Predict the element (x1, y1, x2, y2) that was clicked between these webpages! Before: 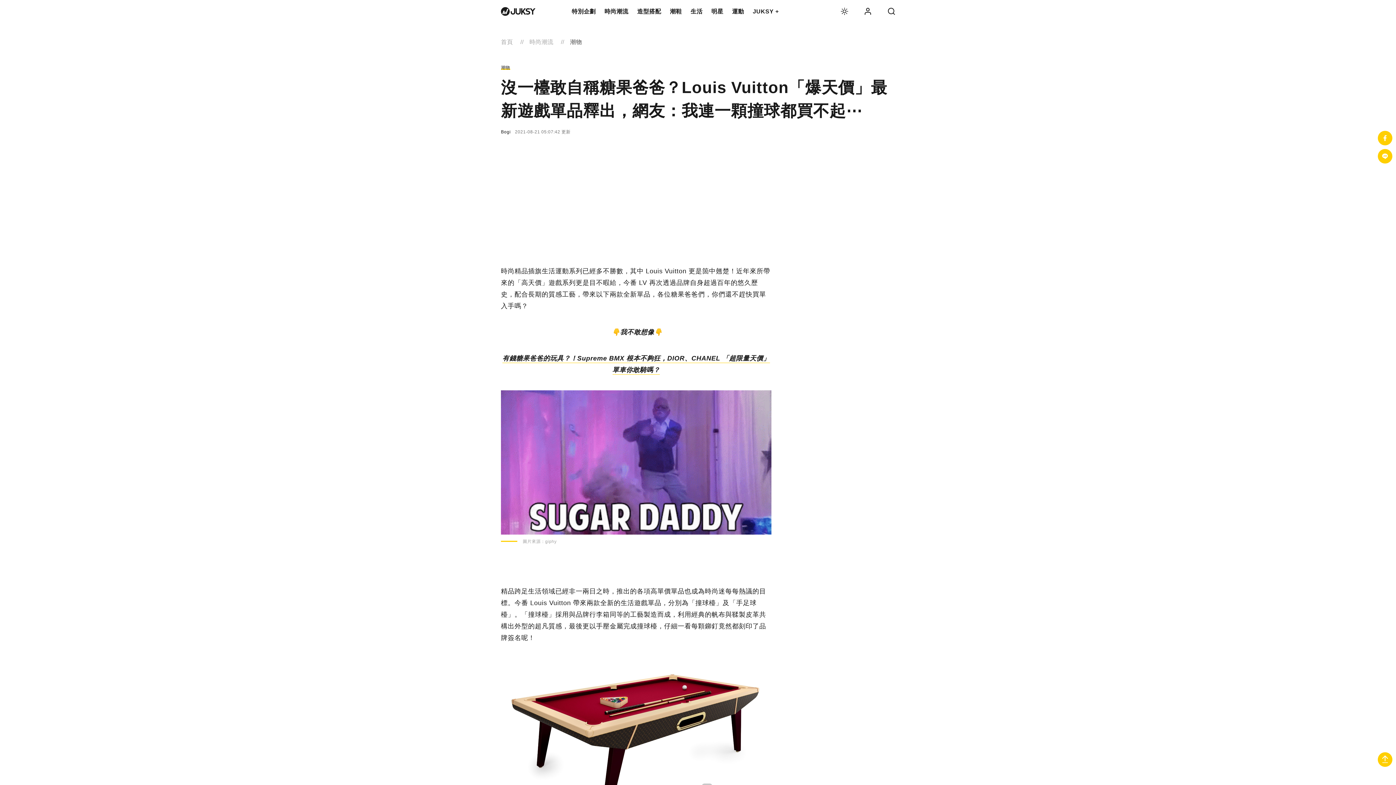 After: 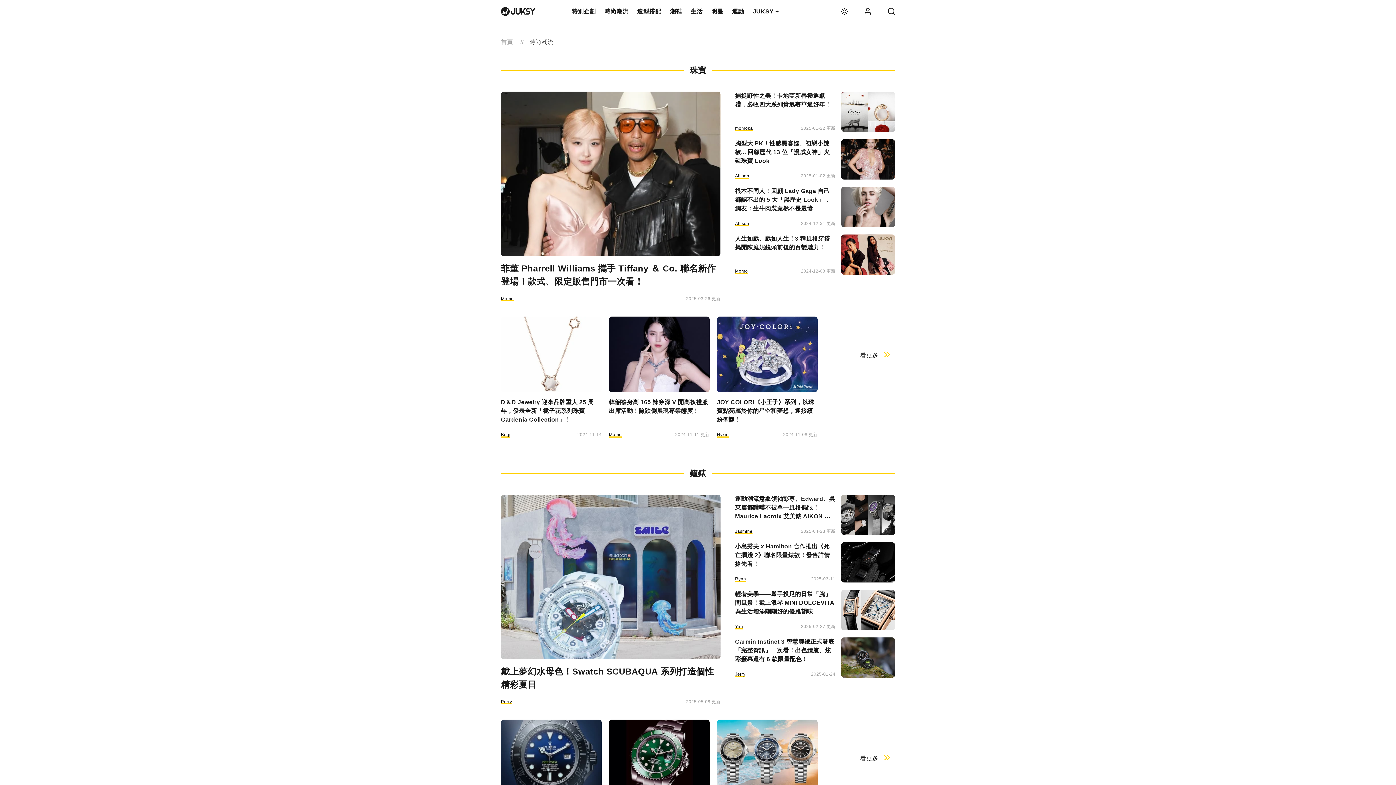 Action: label: 時尚潮流 bbox: (600, 0, 633, 23)